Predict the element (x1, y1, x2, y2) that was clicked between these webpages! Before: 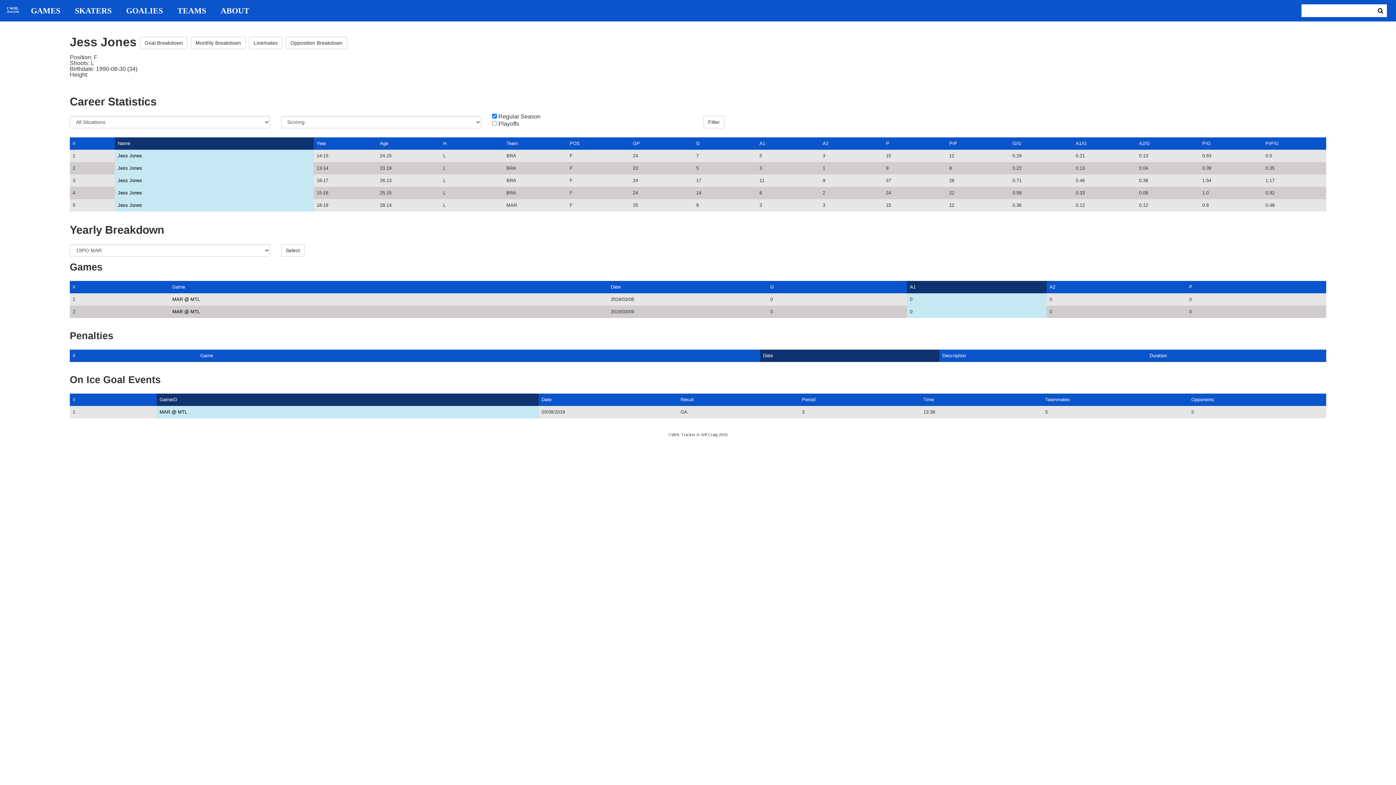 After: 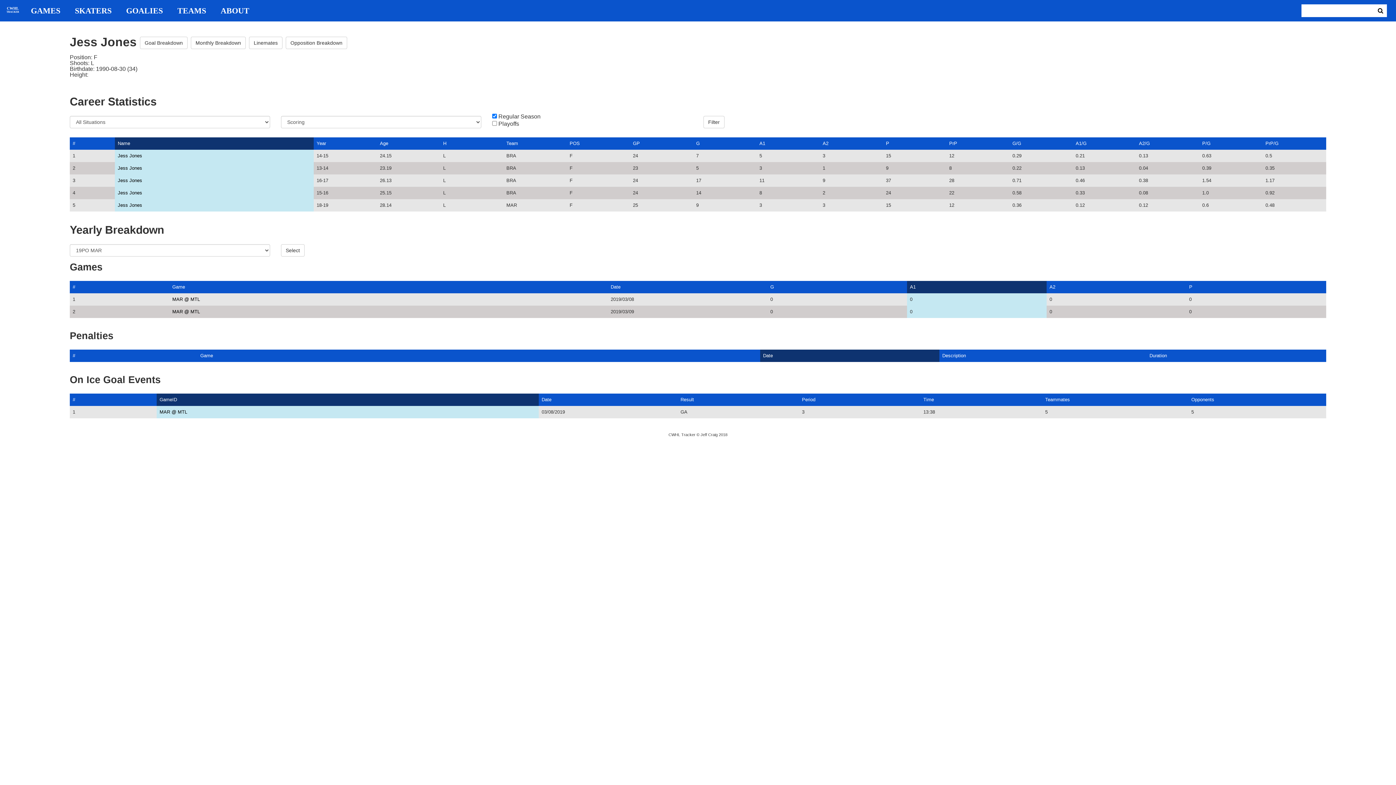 Action: bbox: (910, 284, 916, 289) label: A1